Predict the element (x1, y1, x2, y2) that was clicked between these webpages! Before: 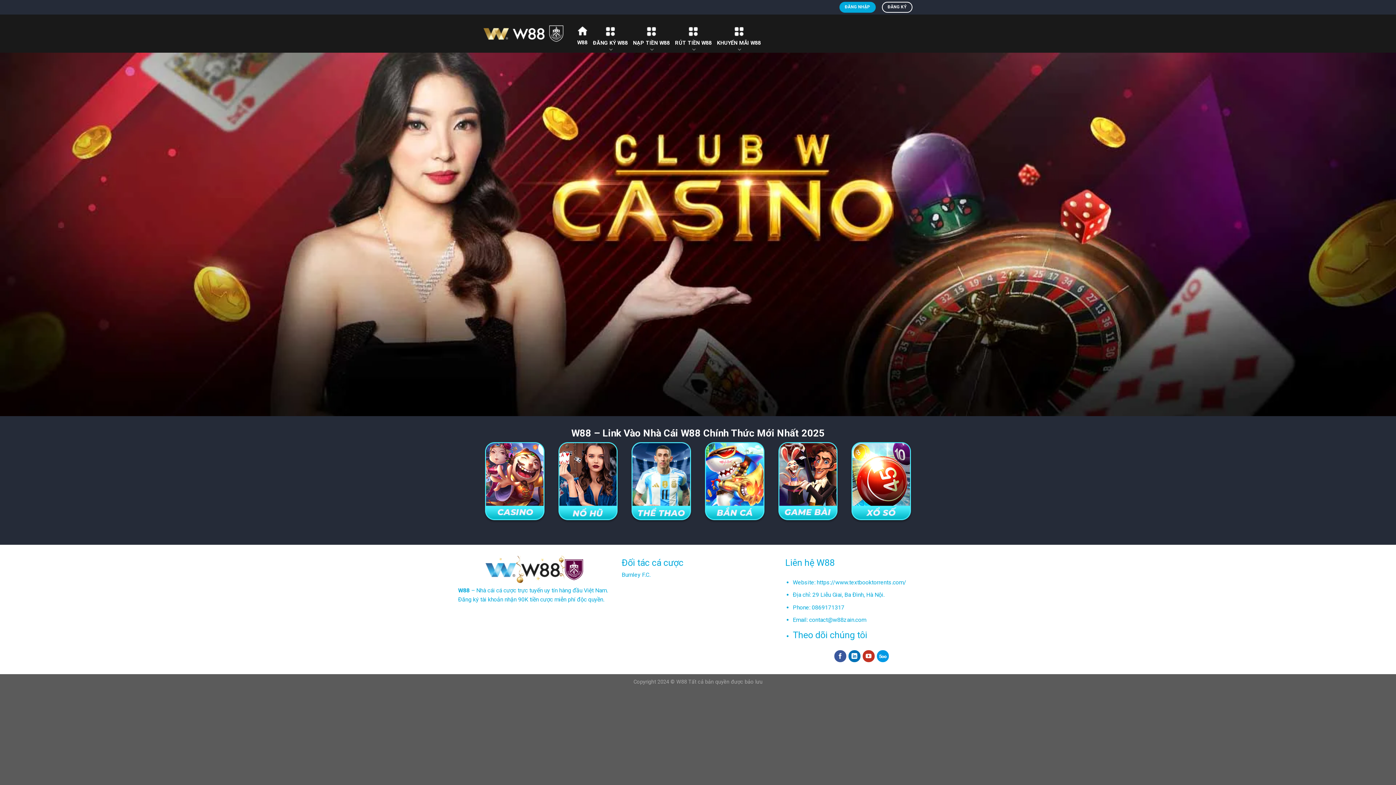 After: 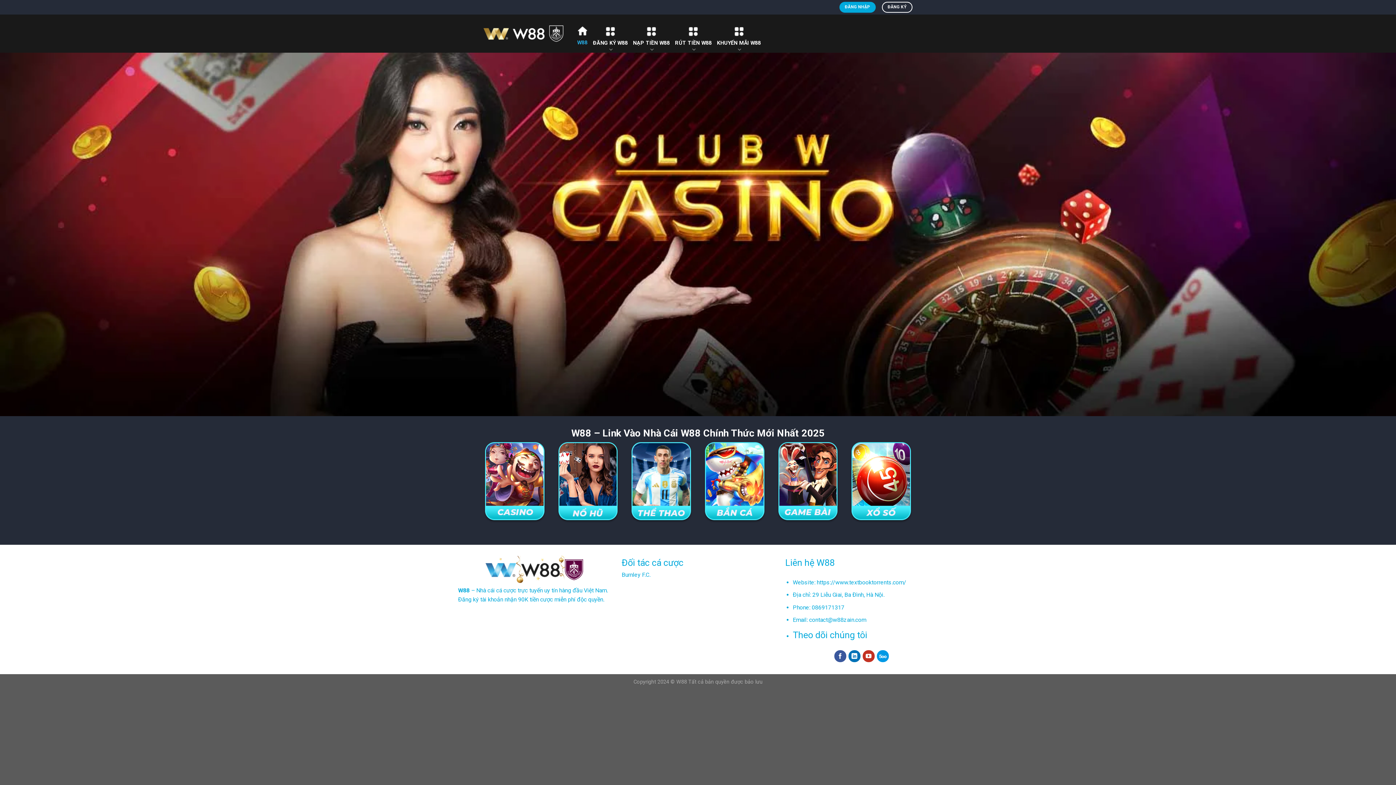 Action: bbox: (577, 21, 588, 49) label: W88